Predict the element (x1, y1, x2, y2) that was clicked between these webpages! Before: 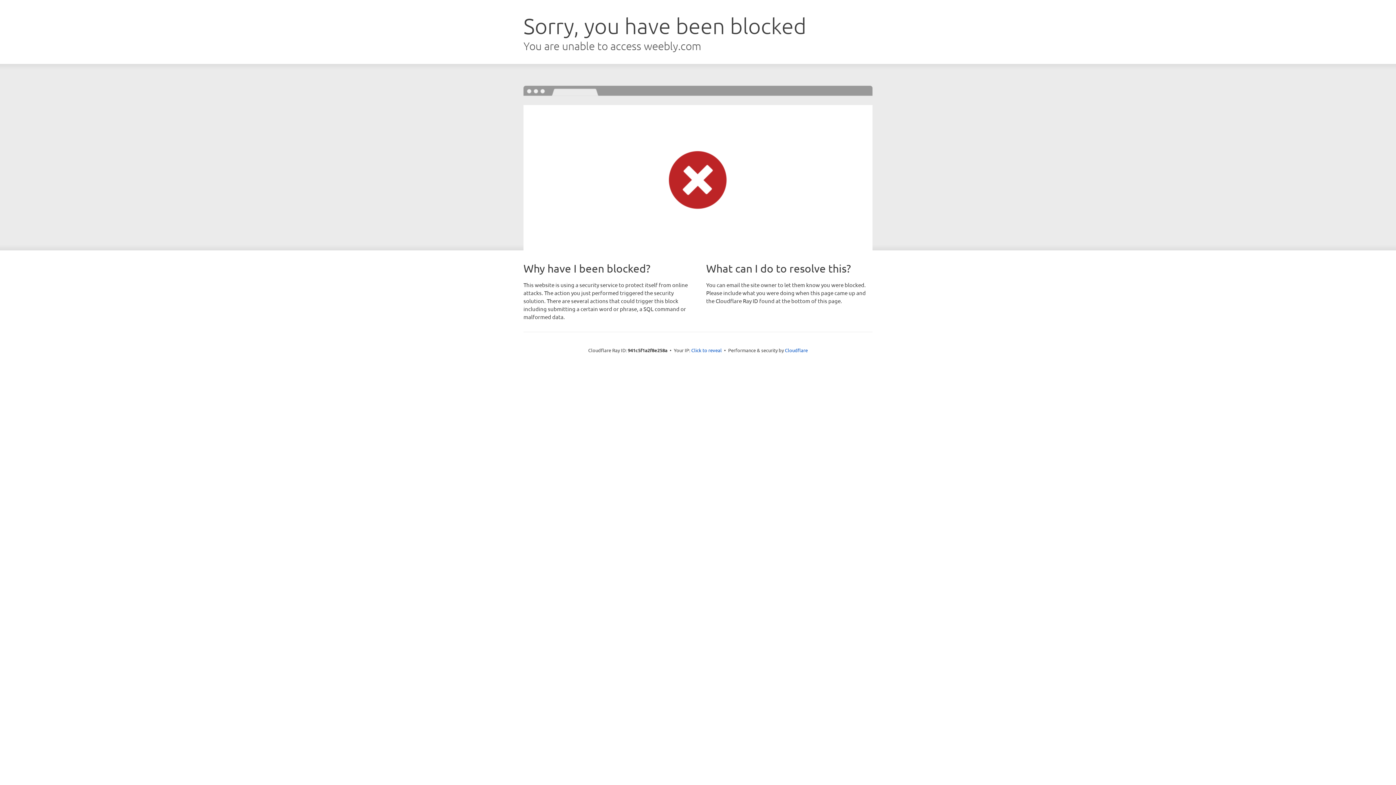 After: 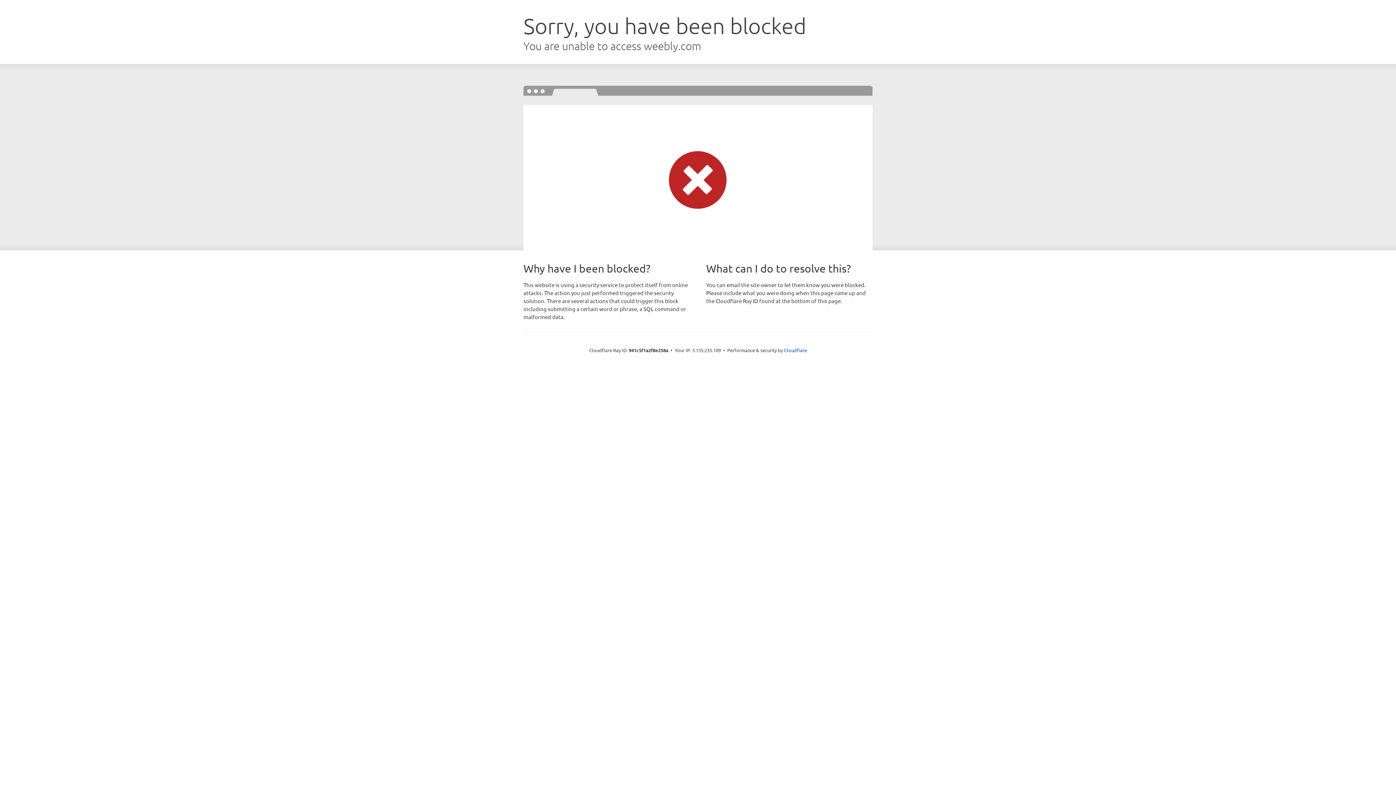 Action: label: Click to reveal bbox: (691, 346, 722, 353)